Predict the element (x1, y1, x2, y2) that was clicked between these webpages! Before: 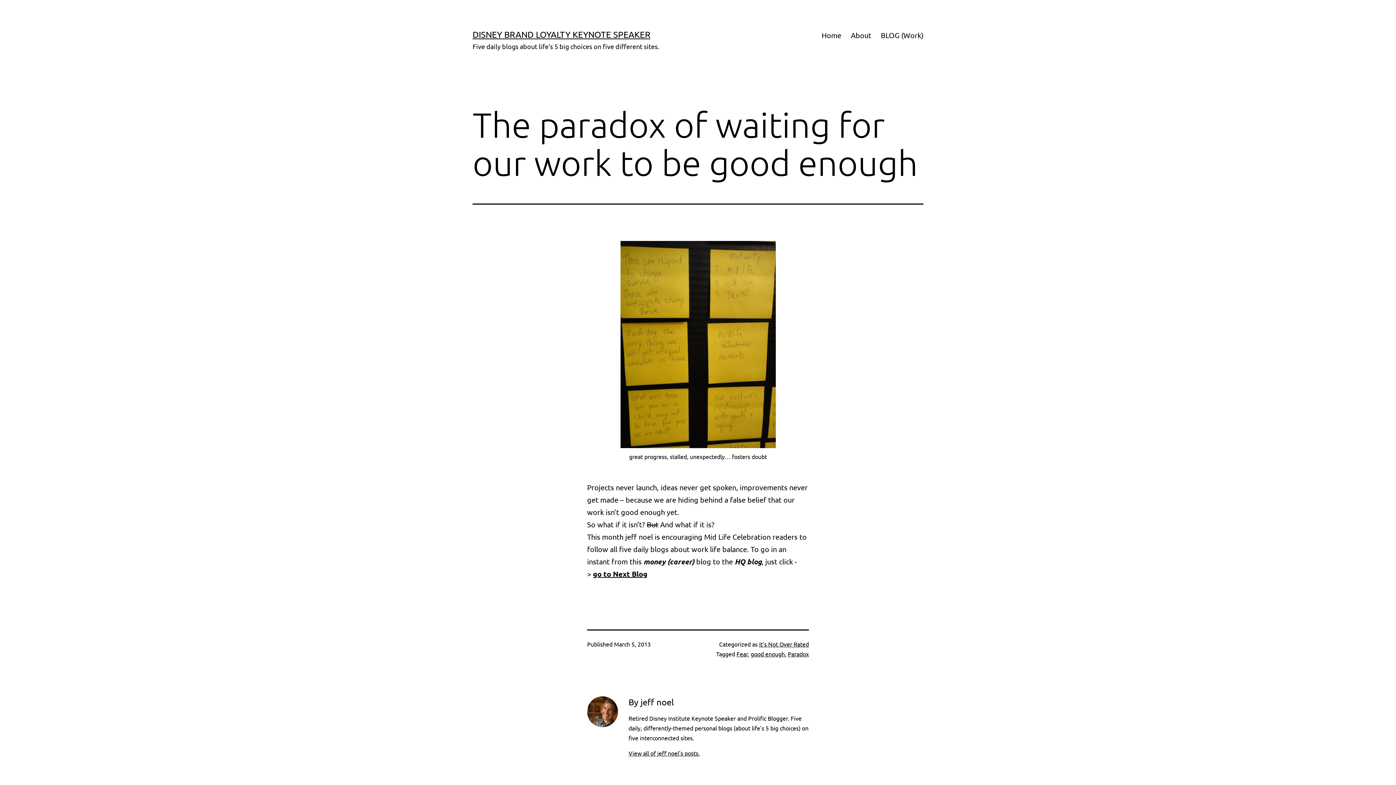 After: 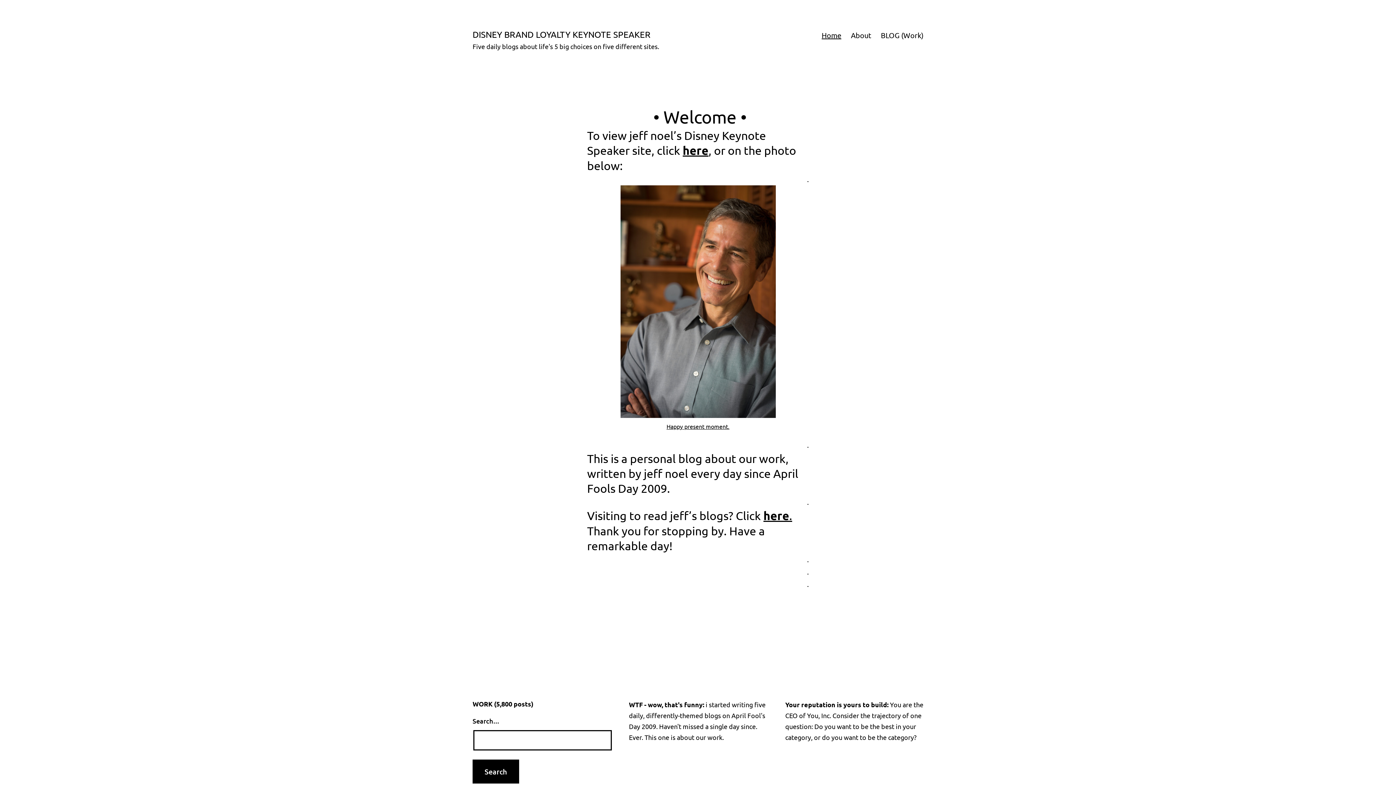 Action: label: DISNEY BRAND LOYALTY KEYNOTE SPEAKER bbox: (472, 29, 650, 39)